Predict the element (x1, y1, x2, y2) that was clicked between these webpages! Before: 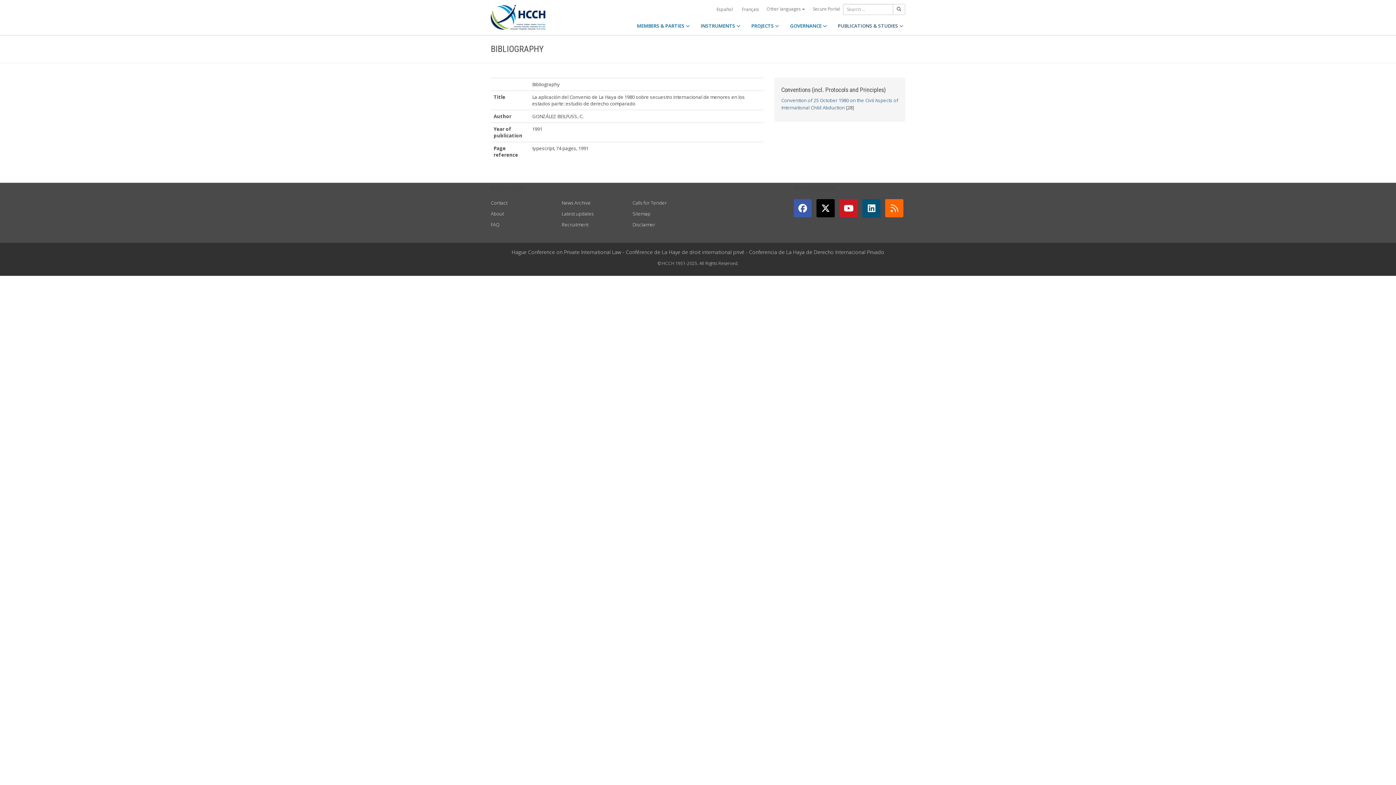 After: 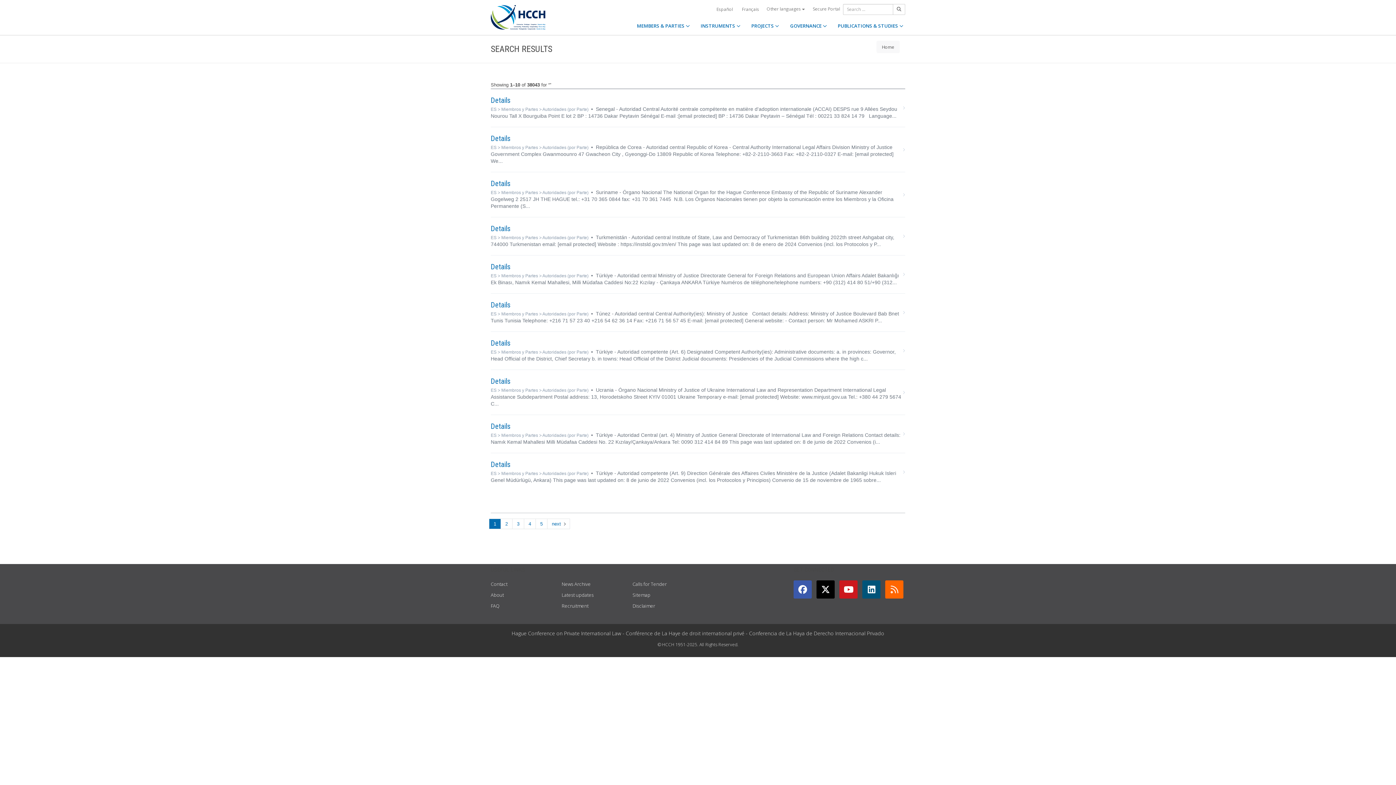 Action: bbox: (893, 3, 905, 14)